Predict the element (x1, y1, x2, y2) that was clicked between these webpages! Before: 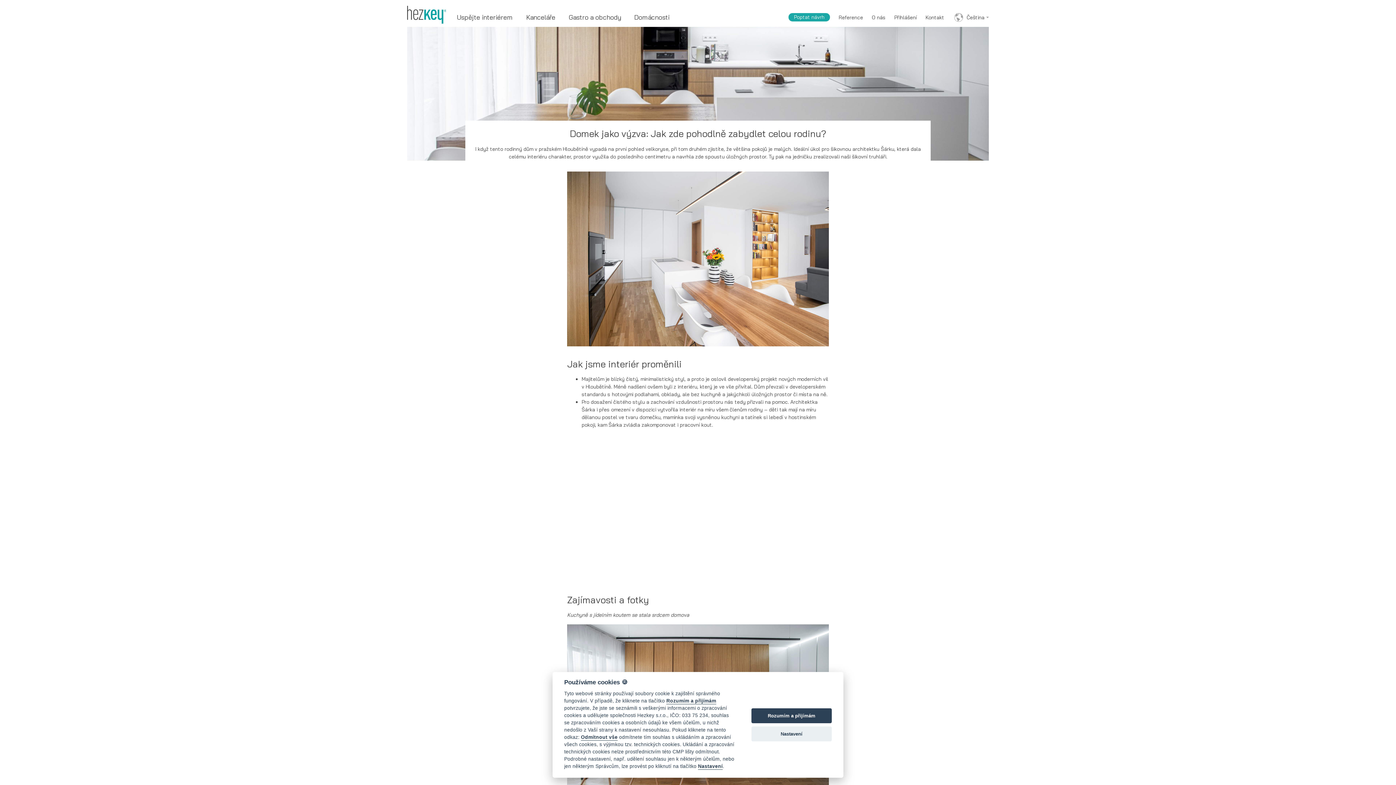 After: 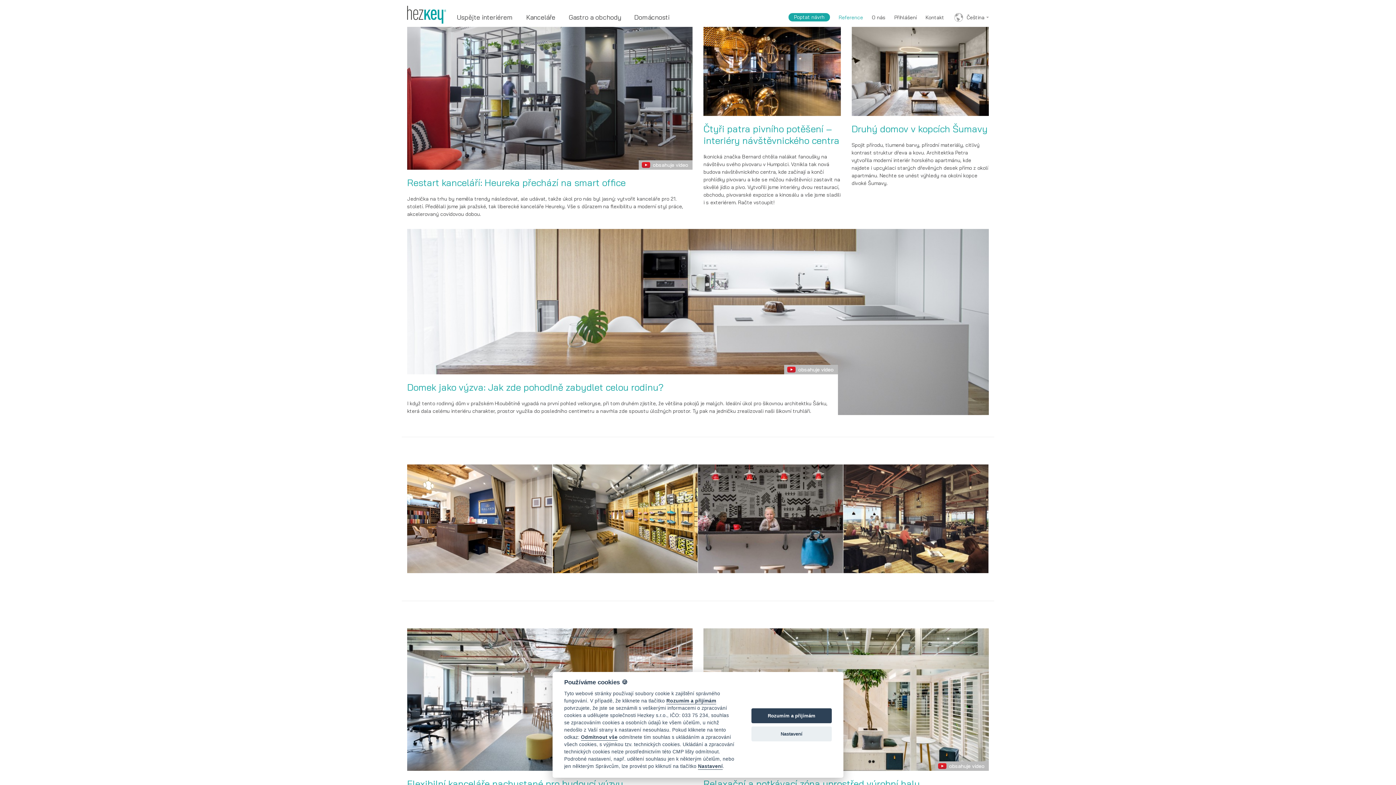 Action: bbox: (834, 0, 867, 26) label: Reference